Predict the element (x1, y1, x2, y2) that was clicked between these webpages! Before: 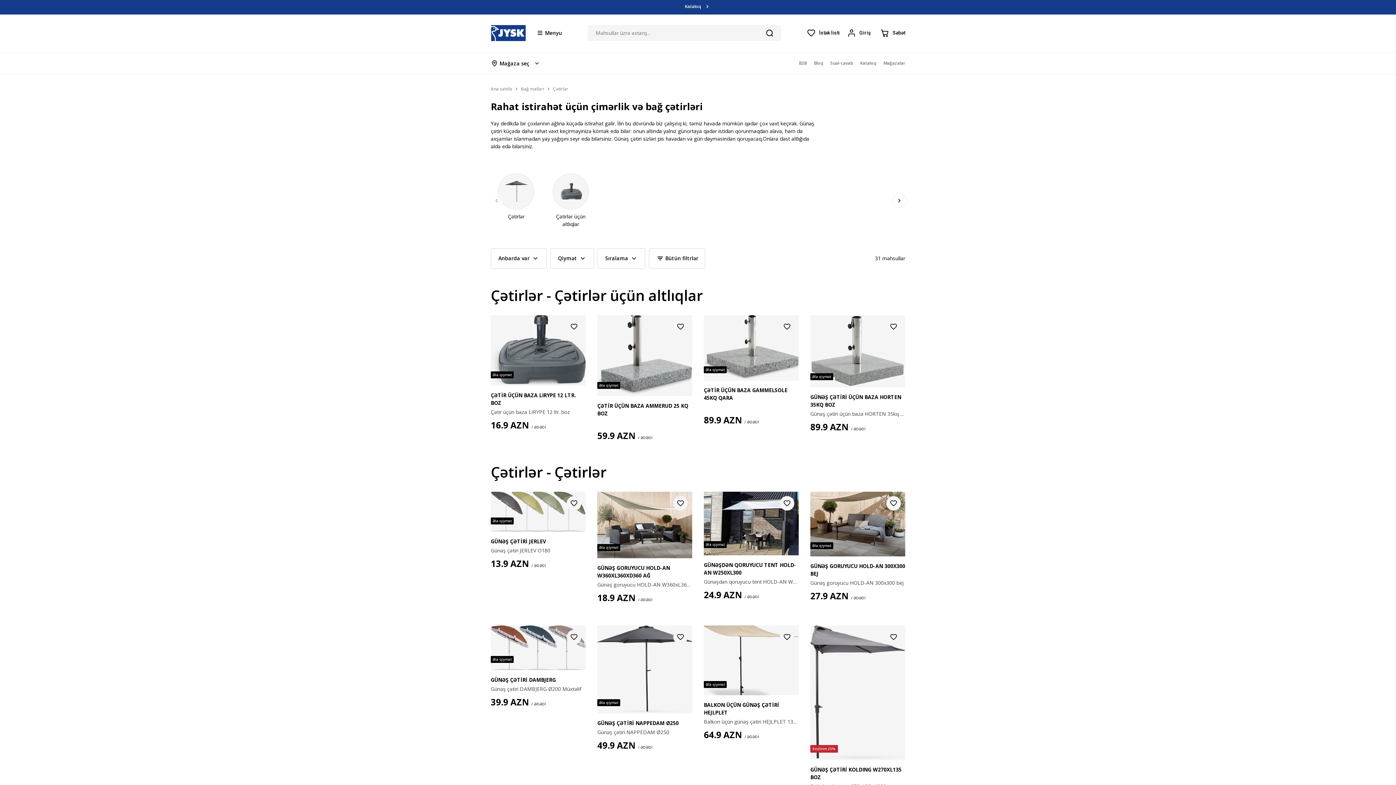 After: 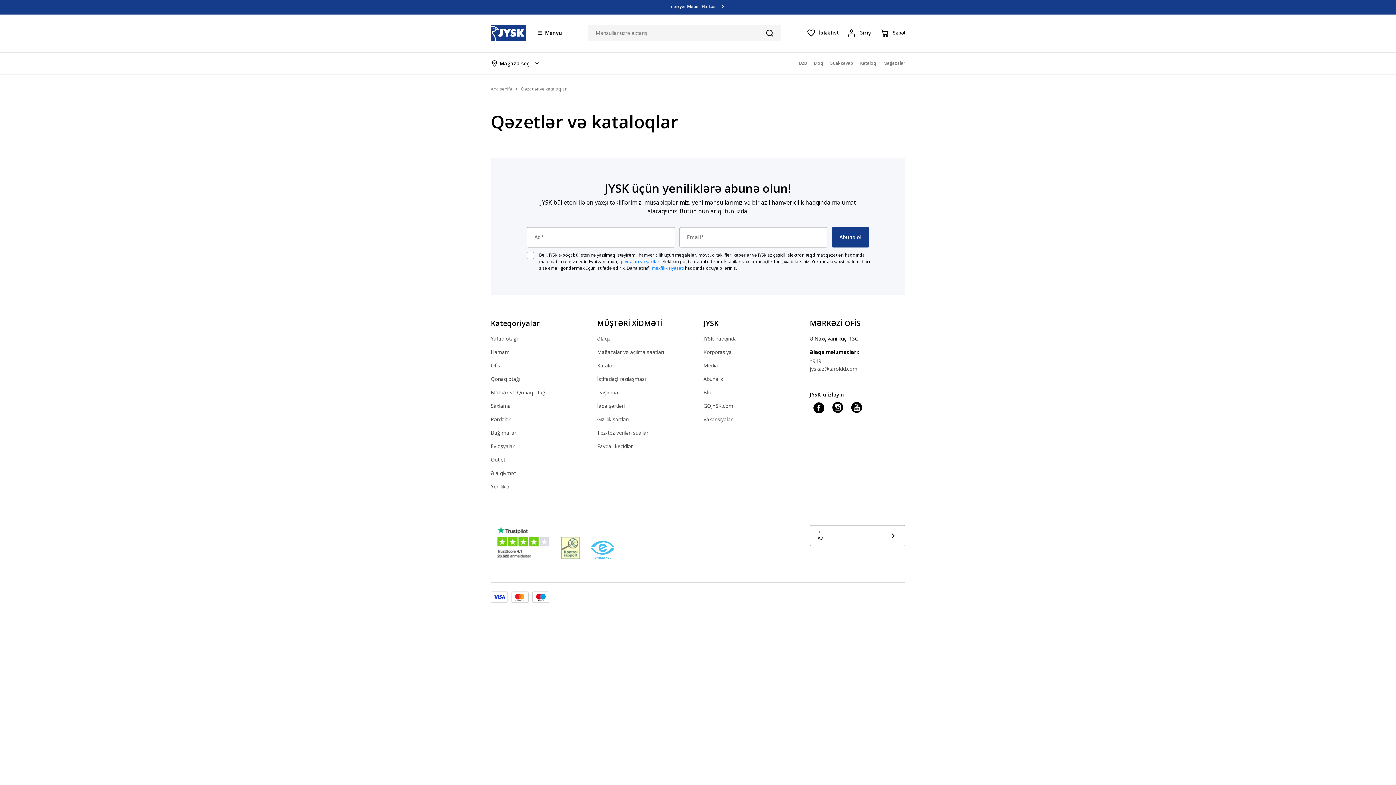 Action: label: Kataloq bbox: (860, 60, 876, 66)